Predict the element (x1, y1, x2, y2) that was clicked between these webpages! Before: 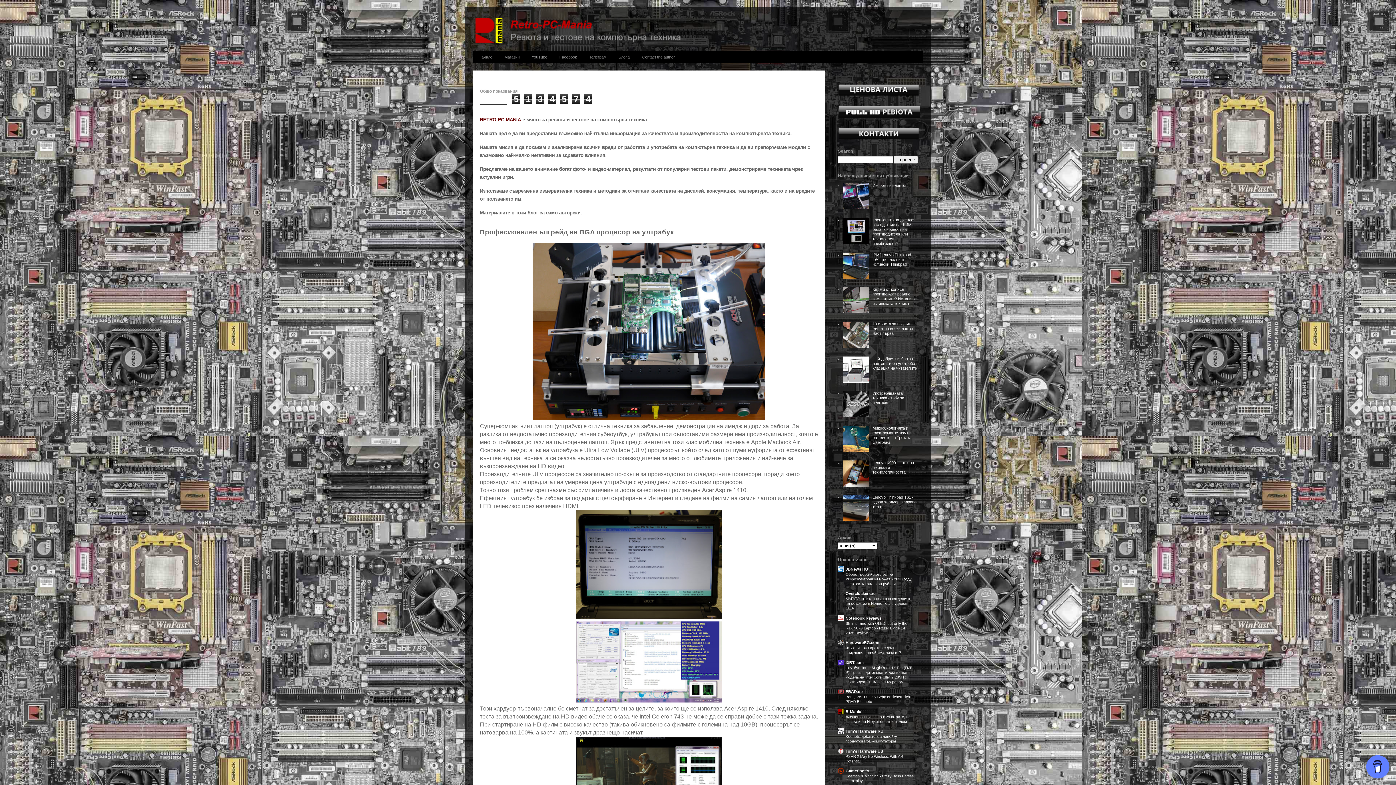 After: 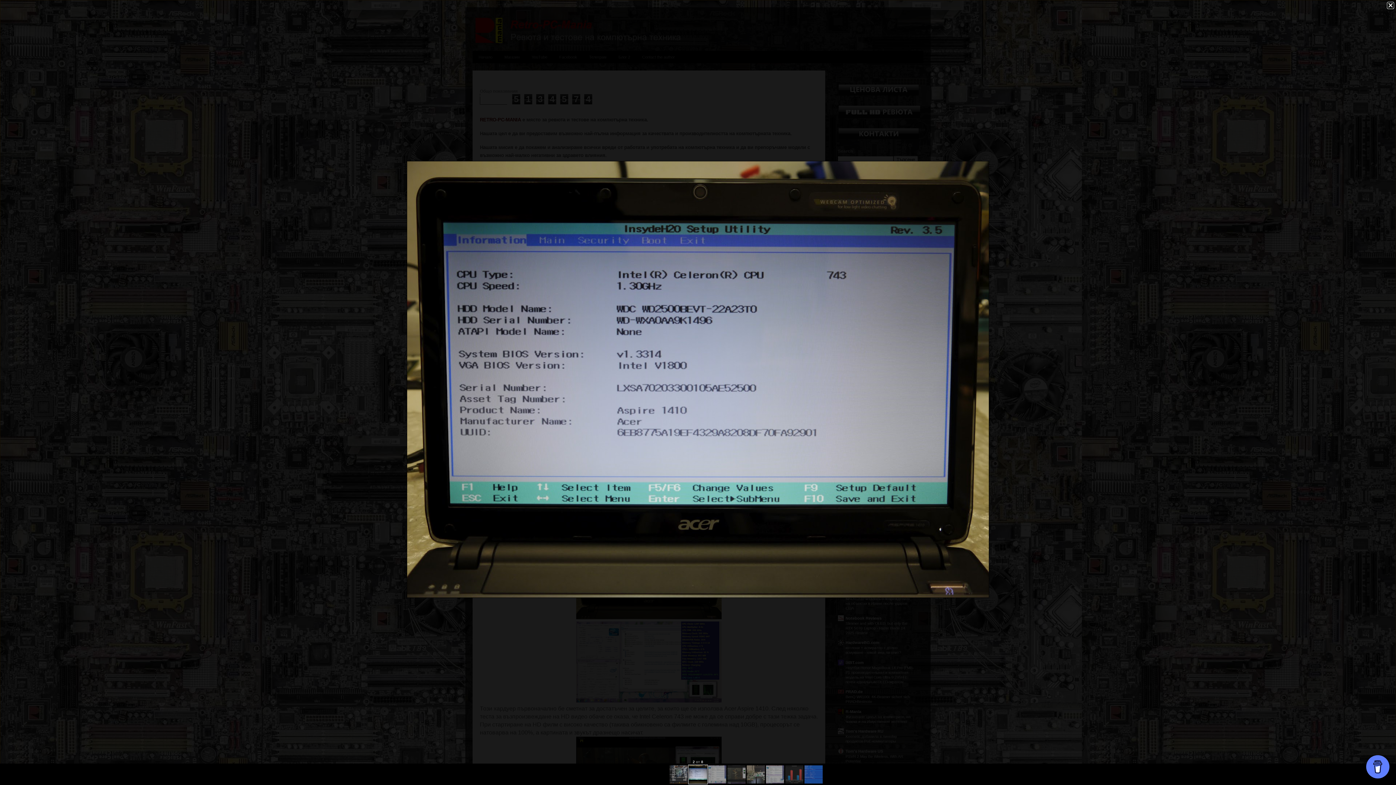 Action: bbox: (576, 614, 721, 620)